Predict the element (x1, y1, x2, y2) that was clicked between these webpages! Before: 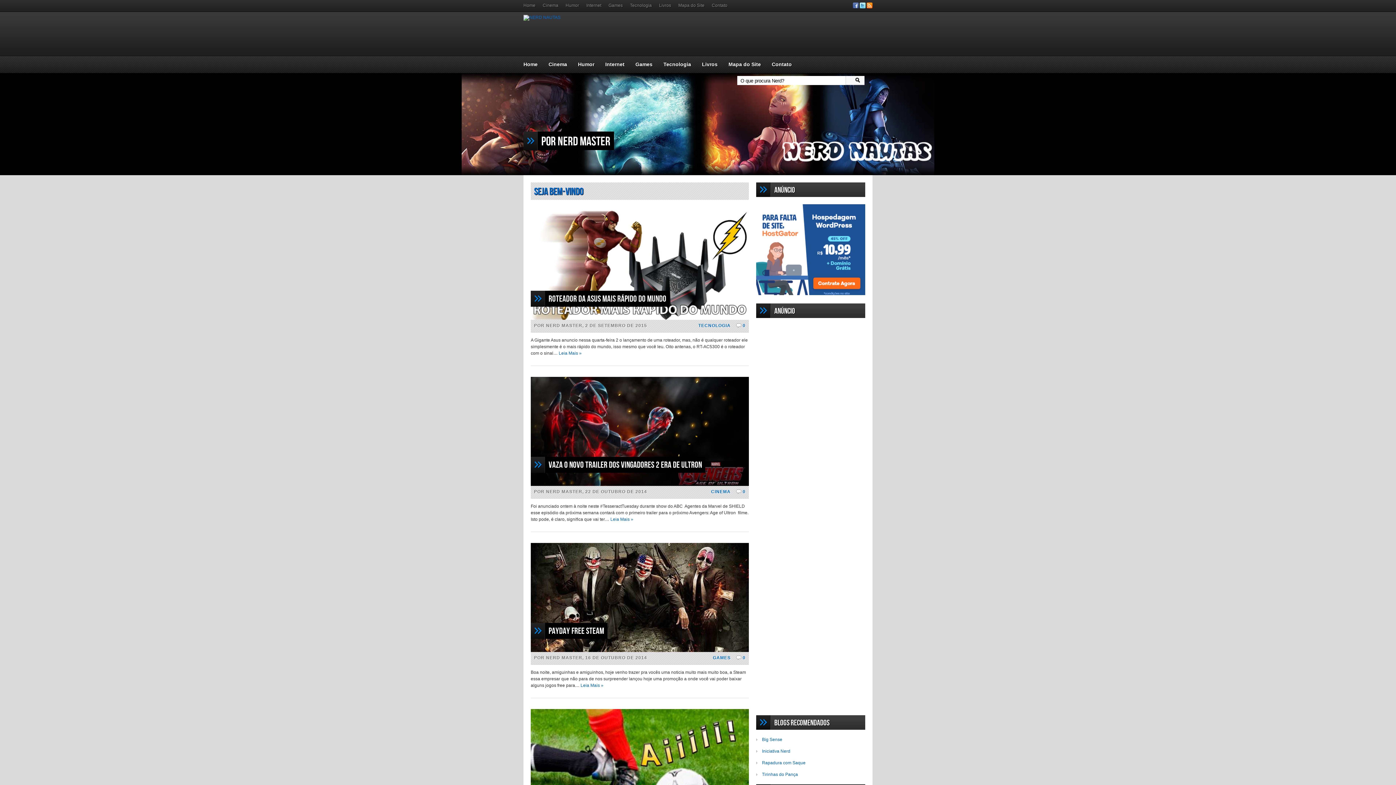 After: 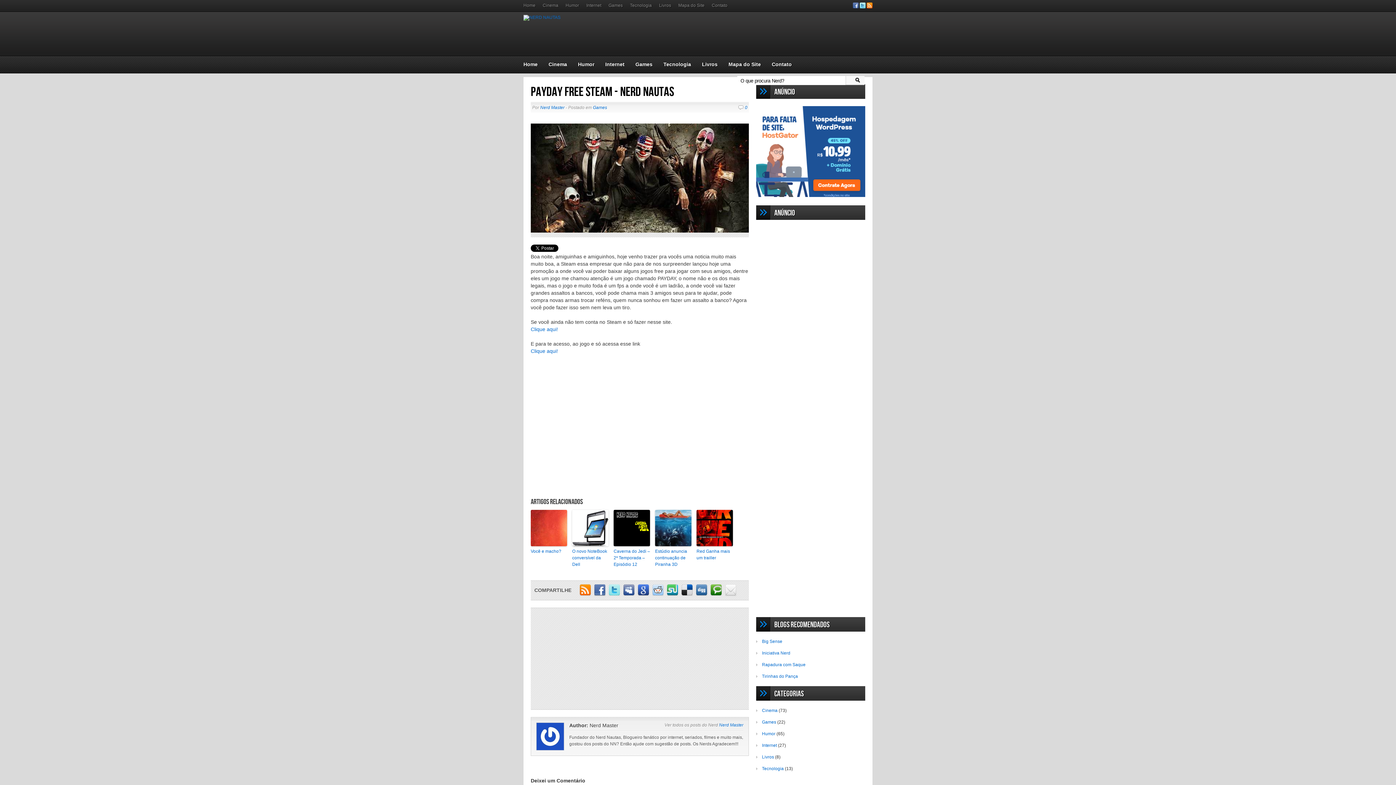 Action: bbox: (580, 683, 603, 688) label: Leia Mais »